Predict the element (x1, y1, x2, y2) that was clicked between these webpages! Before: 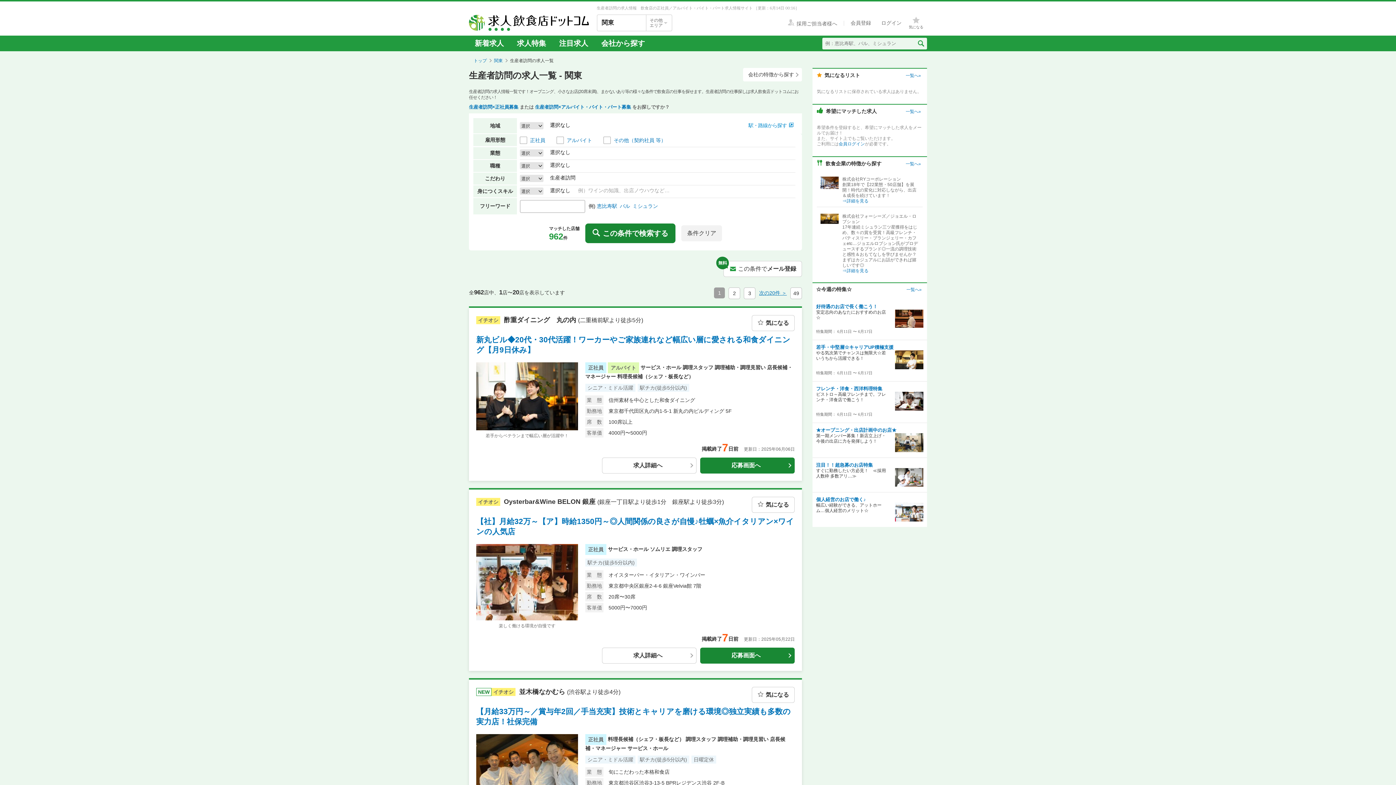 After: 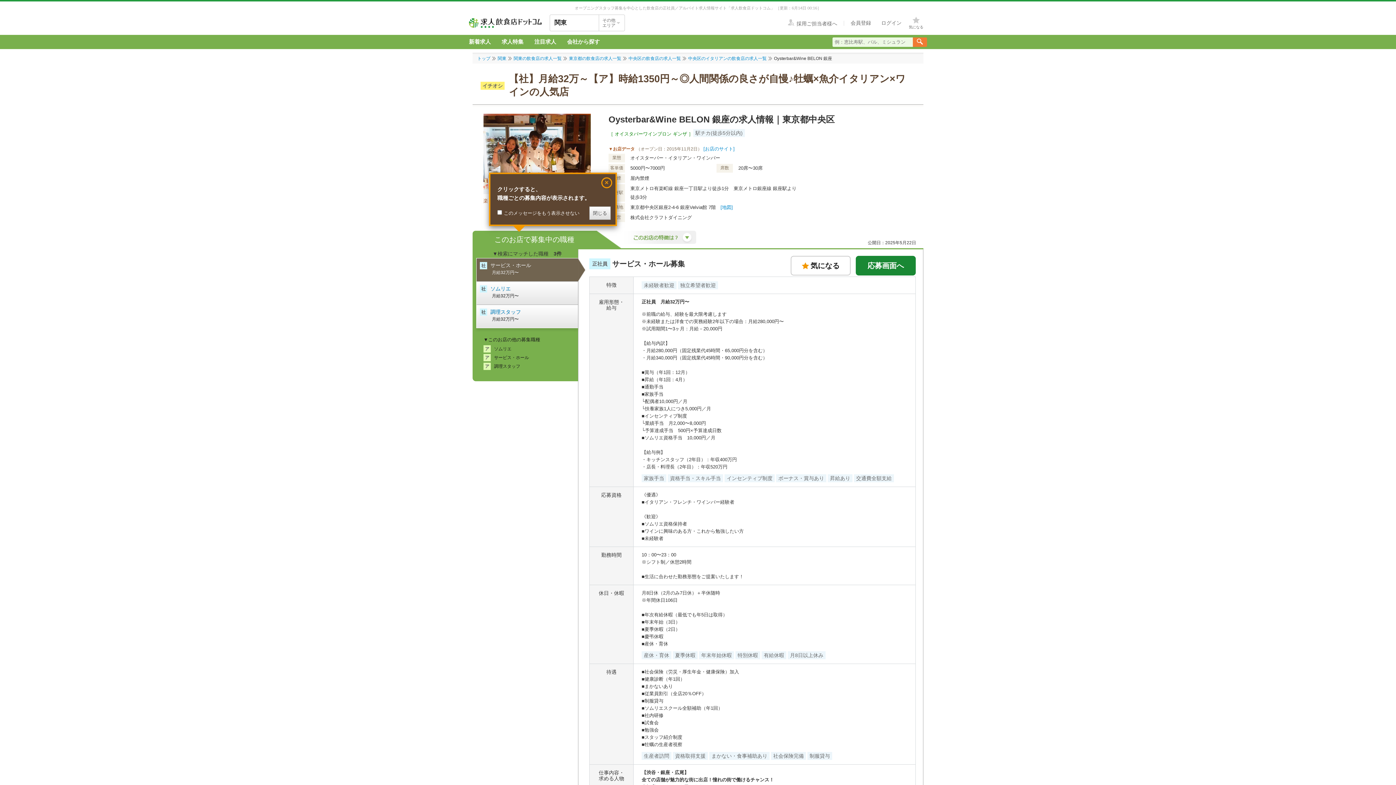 Action: label: 求人詳細へ bbox: (602, 648, 696, 664)